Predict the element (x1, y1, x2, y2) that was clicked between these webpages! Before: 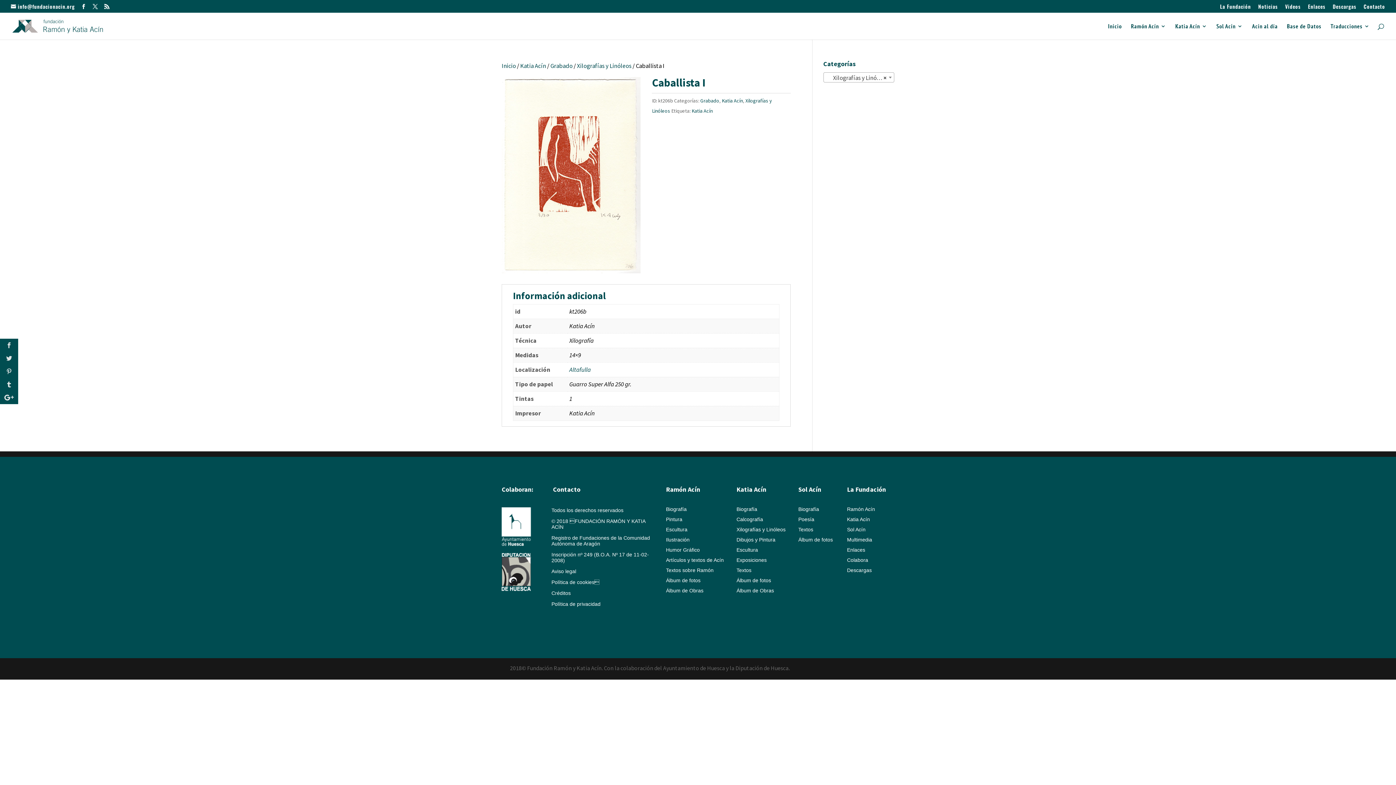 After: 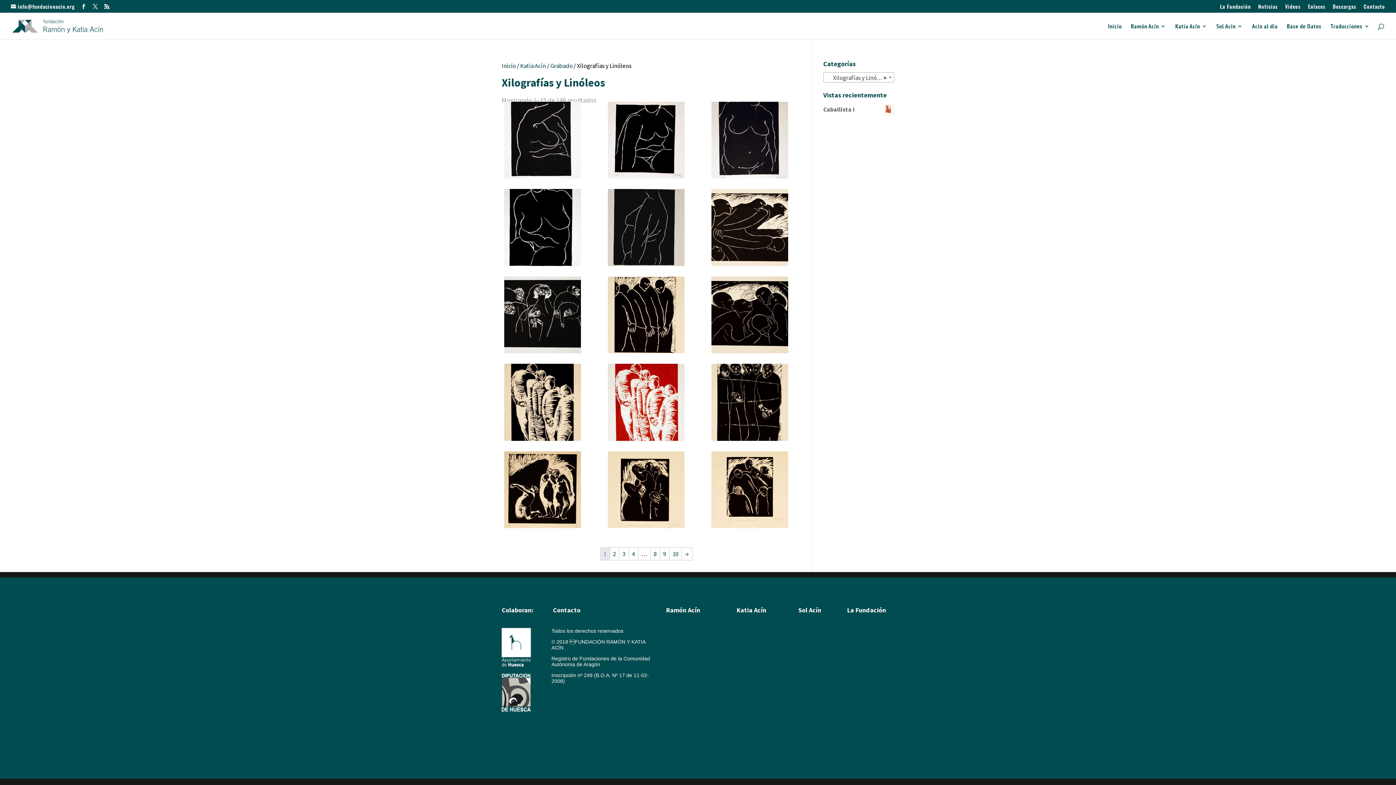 Action: label: Xilografías y Linóleos bbox: (577, 61, 631, 69)